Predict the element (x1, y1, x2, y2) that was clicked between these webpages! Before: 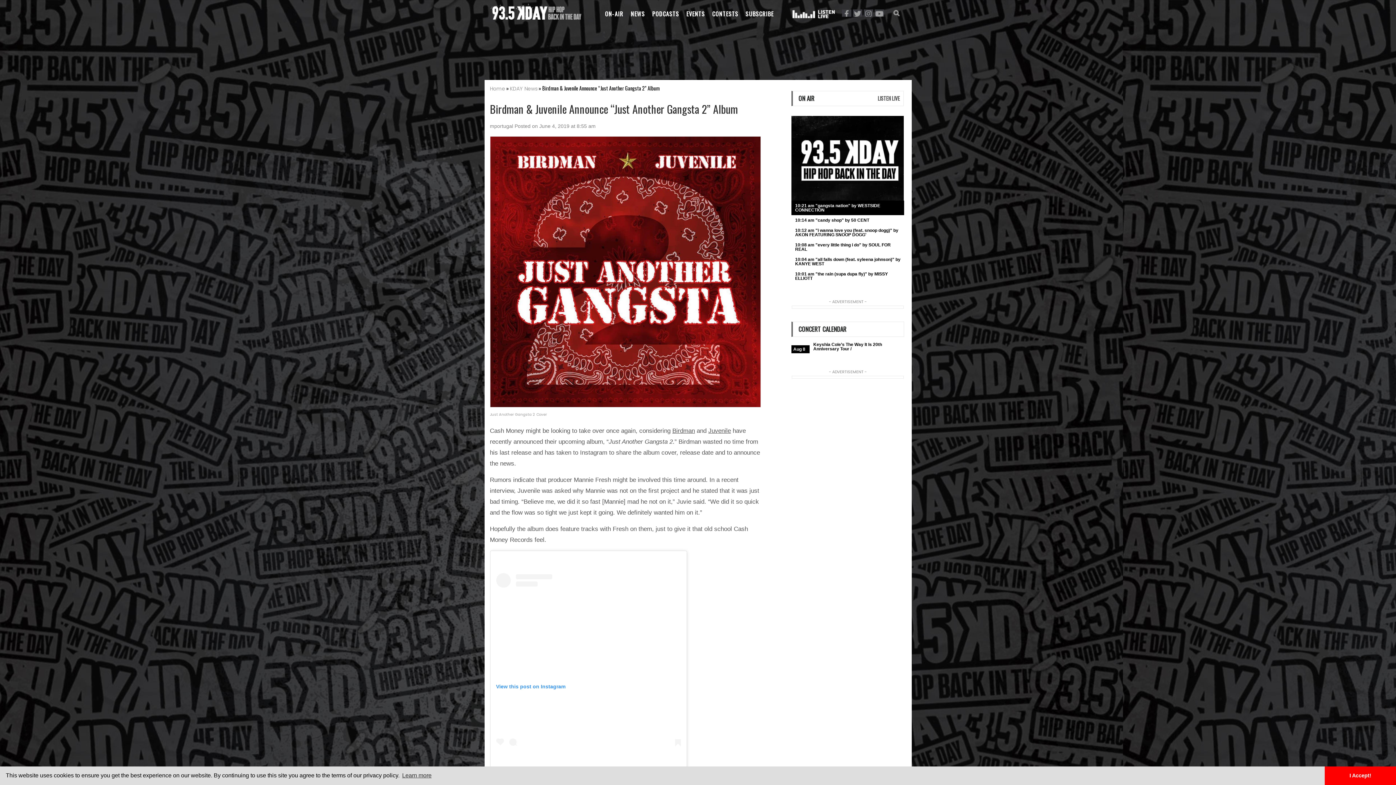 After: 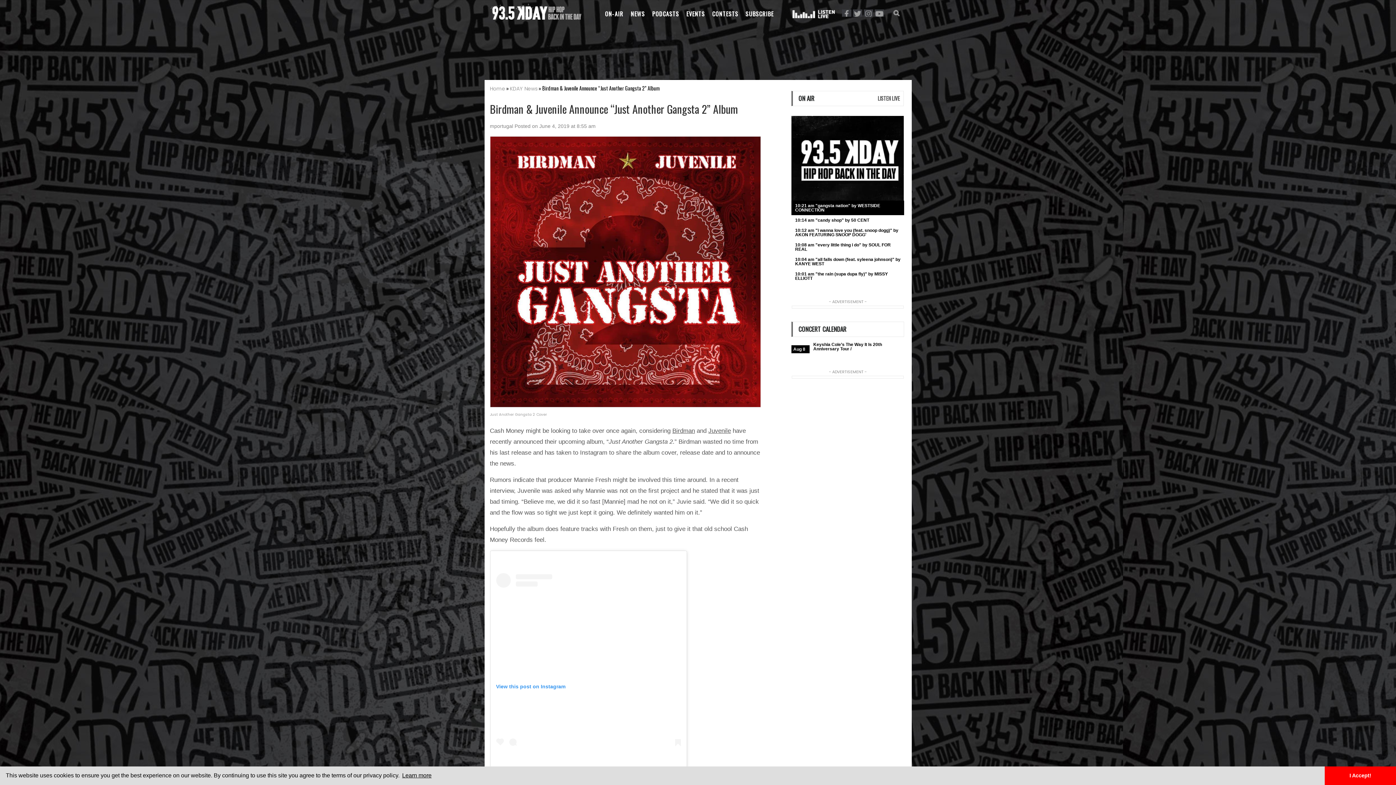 Action: label: learn more about cookies bbox: (401, 770, 432, 781)